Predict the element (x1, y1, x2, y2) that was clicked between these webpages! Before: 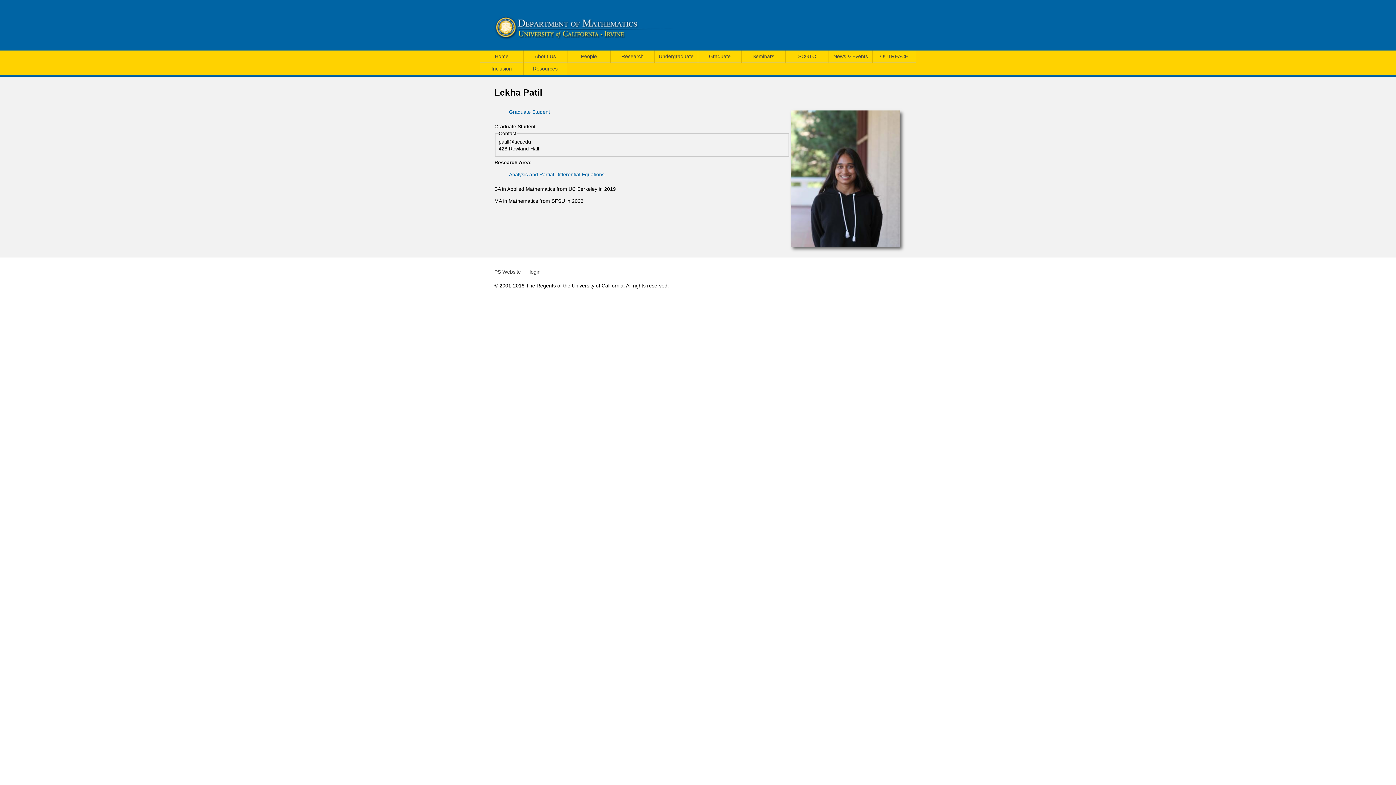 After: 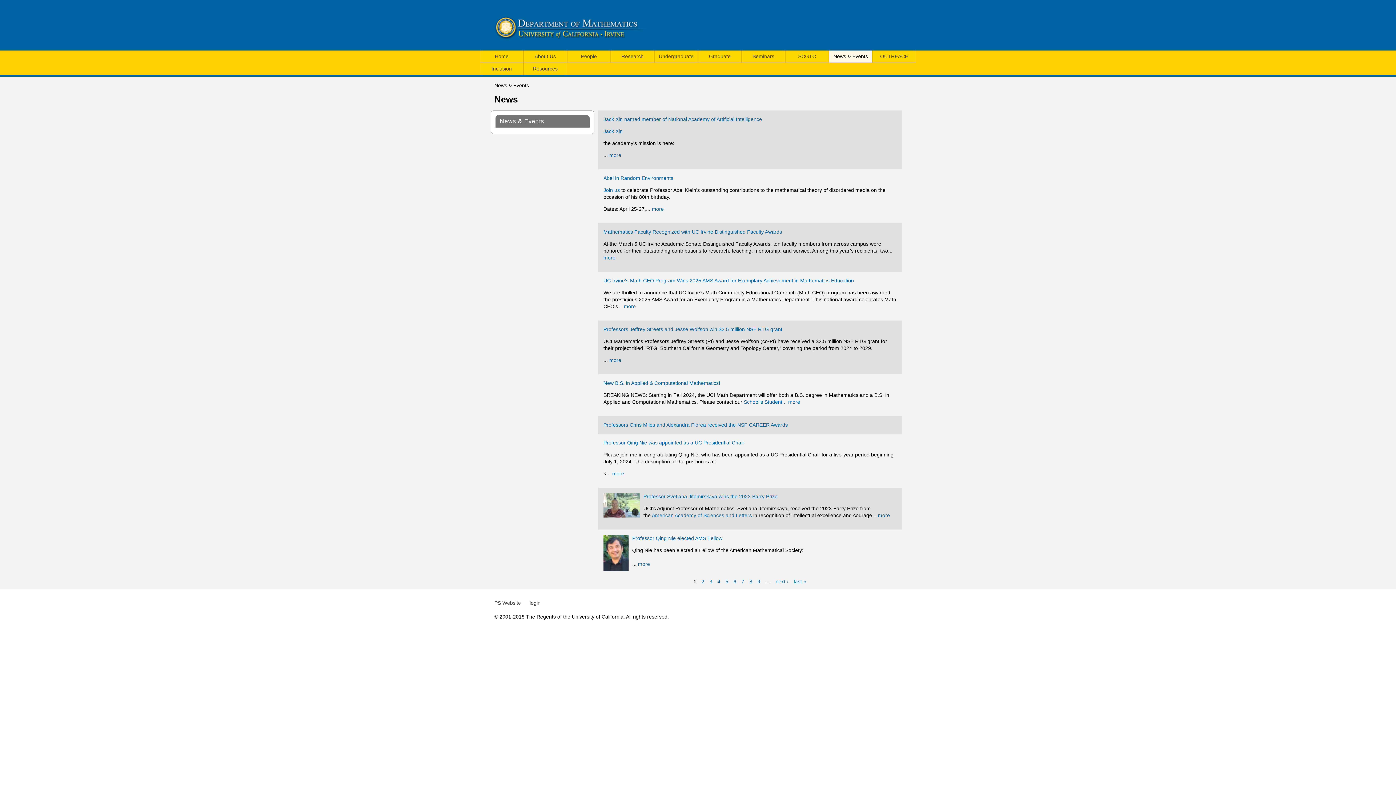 Action: label: News & Events bbox: (829, 50, 872, 62)